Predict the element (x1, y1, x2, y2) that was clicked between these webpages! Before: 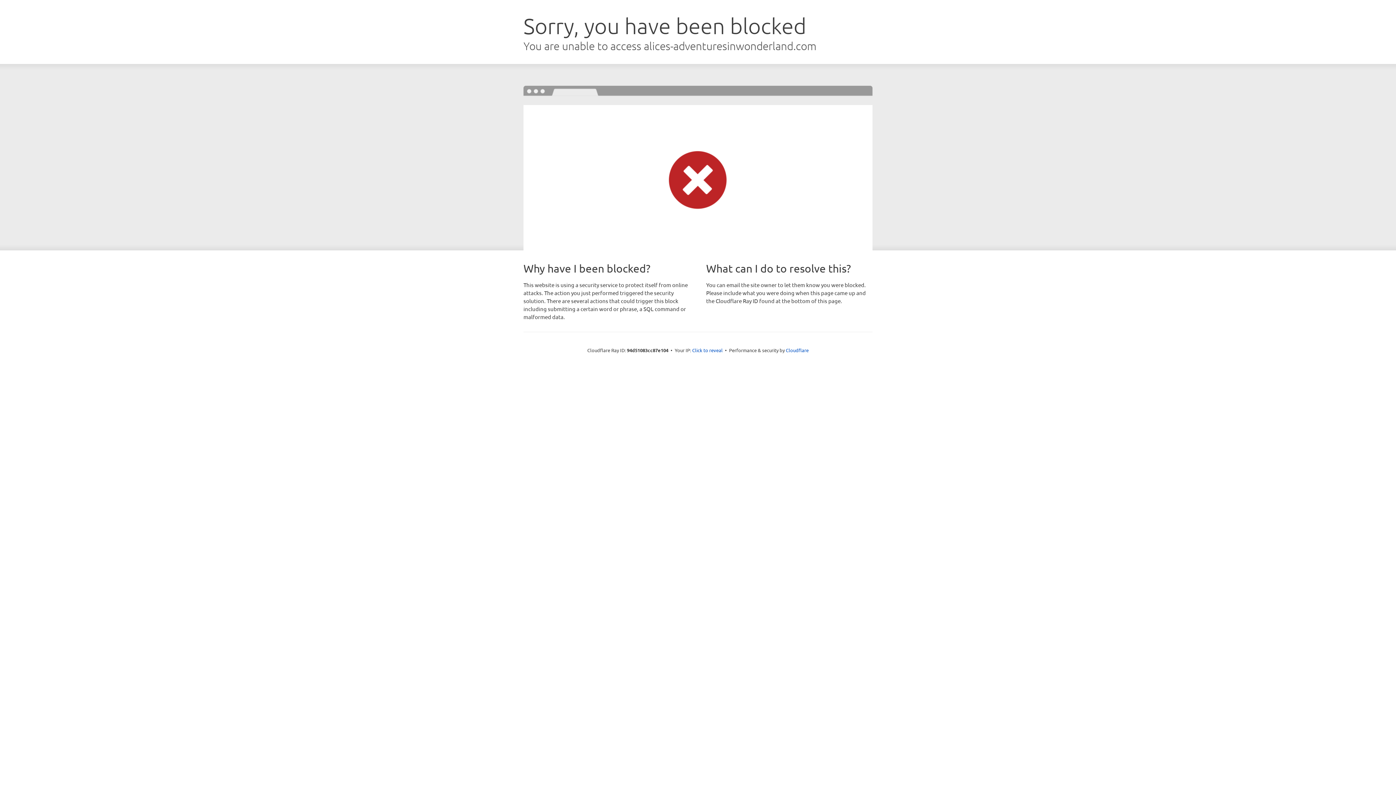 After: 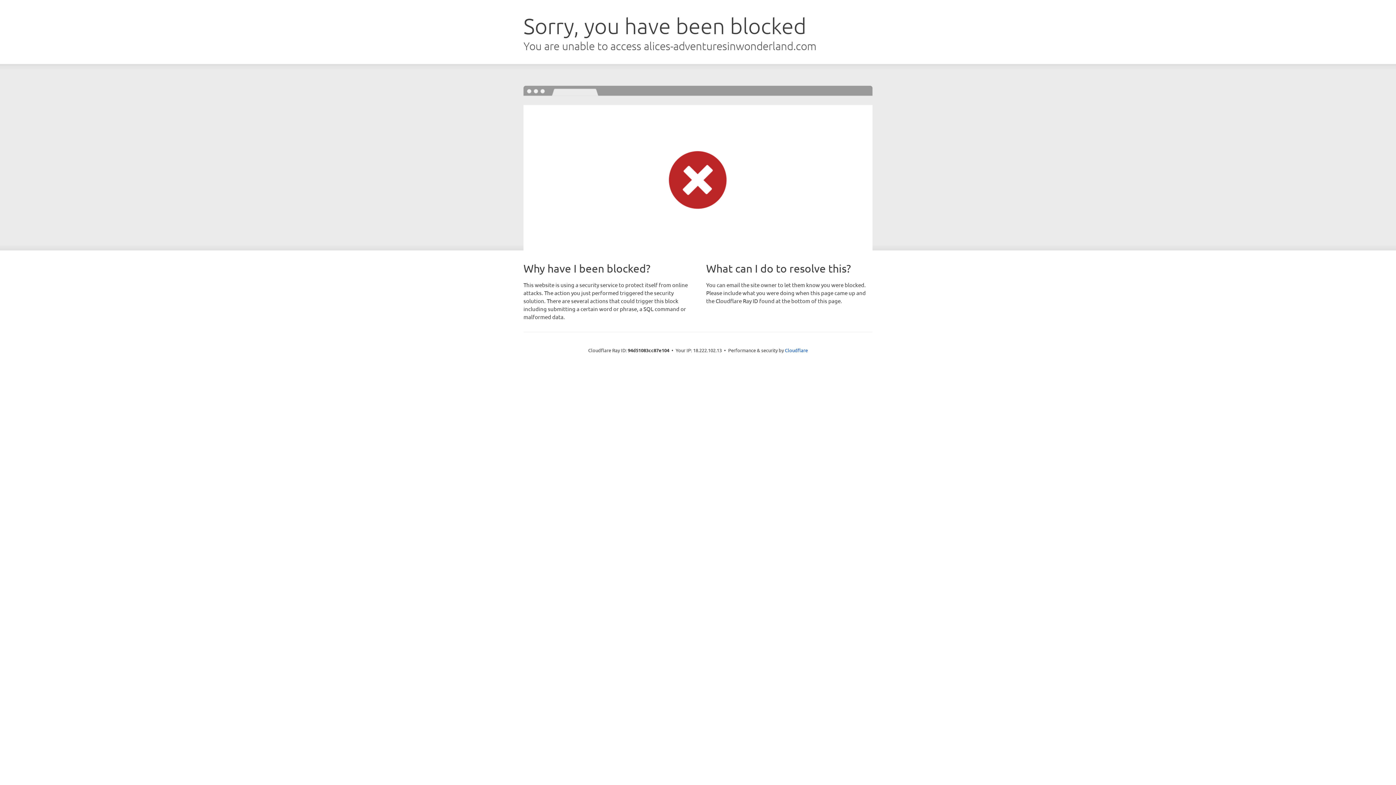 Action: label: Click to reveal bbox: (692, 346, 722, 353)